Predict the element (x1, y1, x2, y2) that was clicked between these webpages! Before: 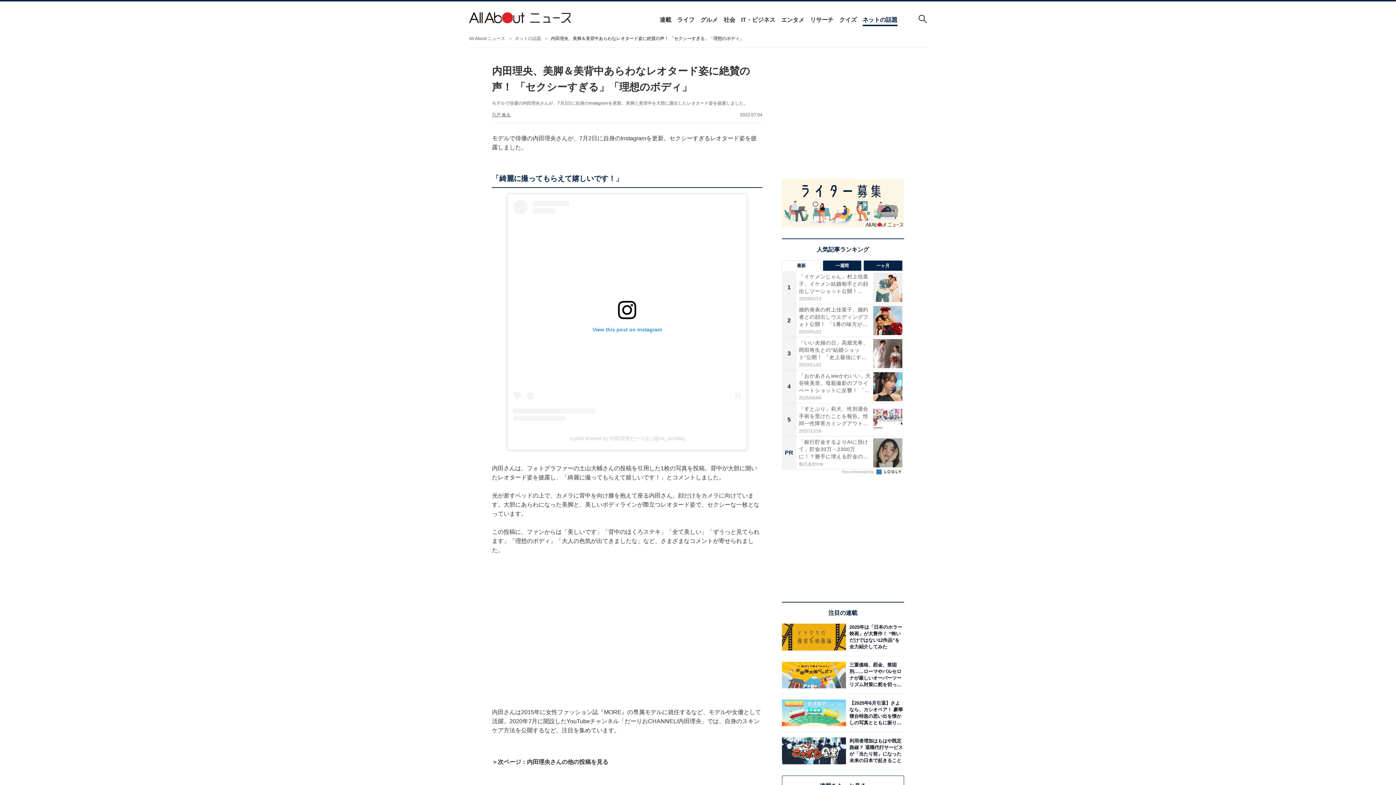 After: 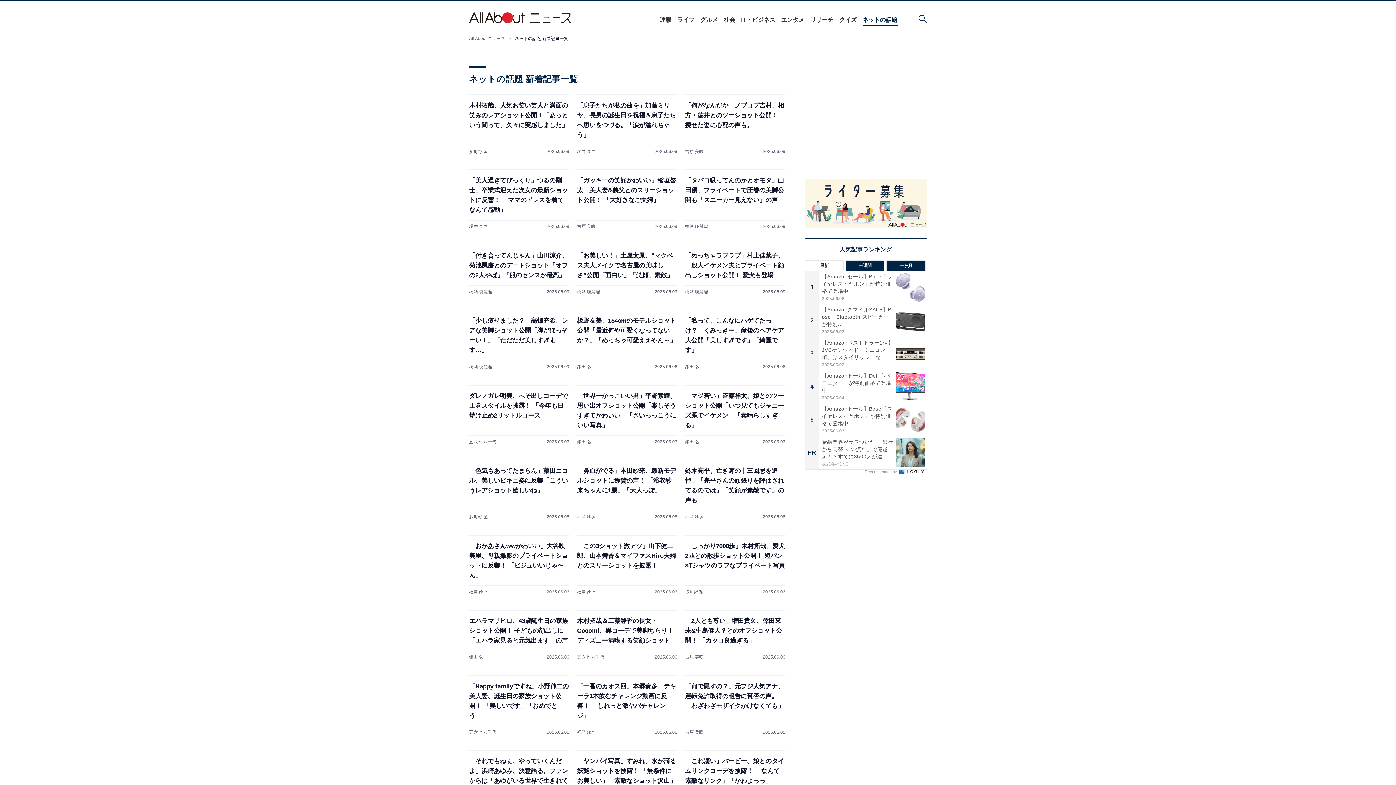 Action: label: ネットの話題 bbox: (515, 36, 541, 41)